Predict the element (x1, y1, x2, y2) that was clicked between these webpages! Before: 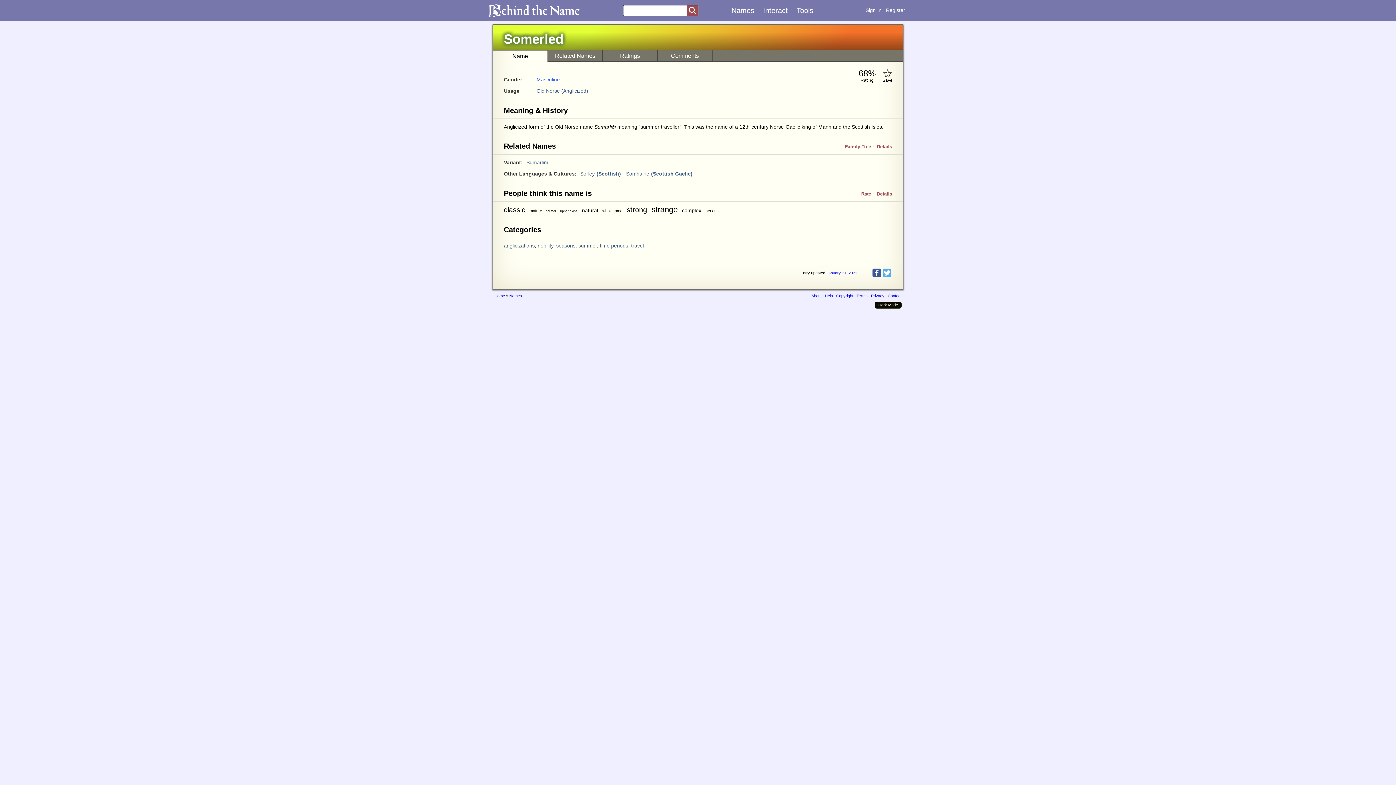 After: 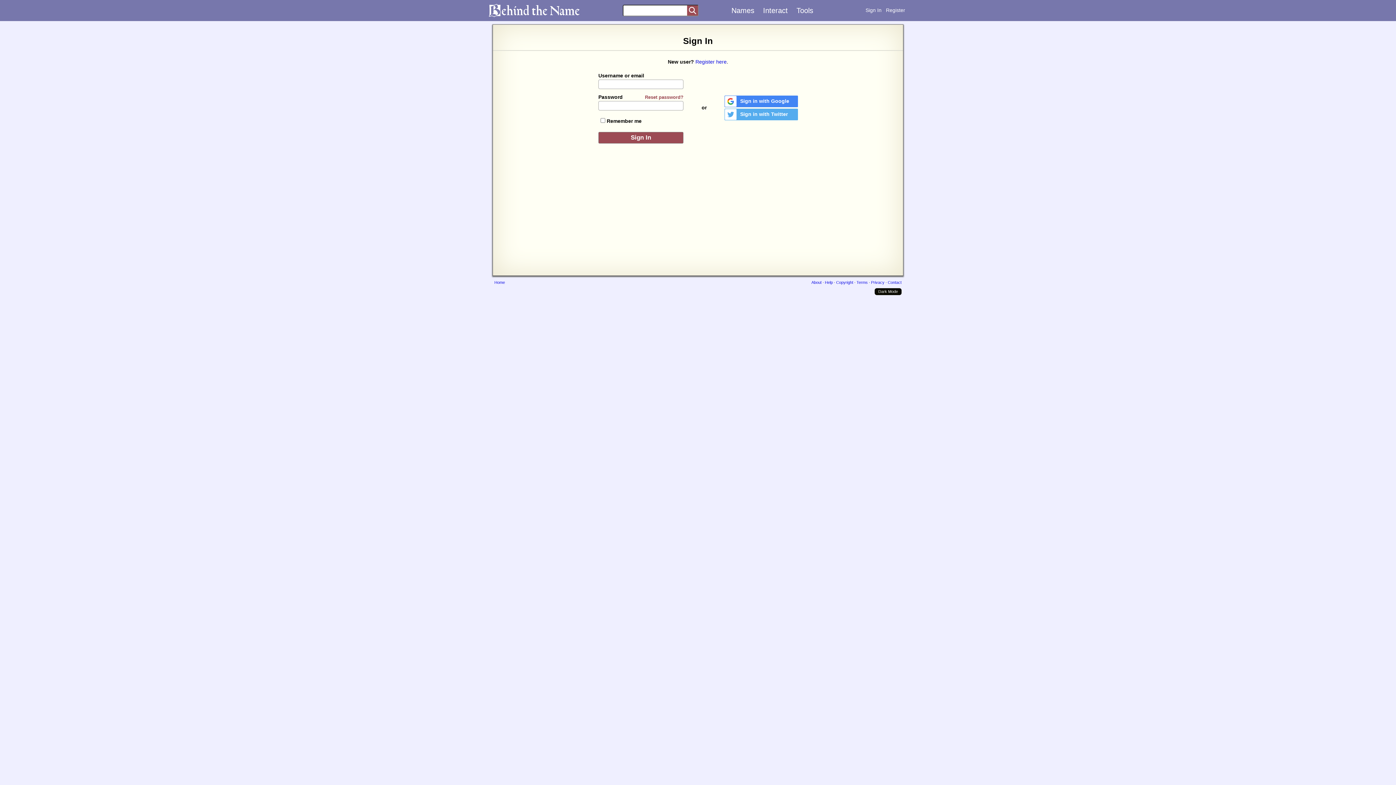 Action: label: Sign In bbox: (865, 7, 881, 13)